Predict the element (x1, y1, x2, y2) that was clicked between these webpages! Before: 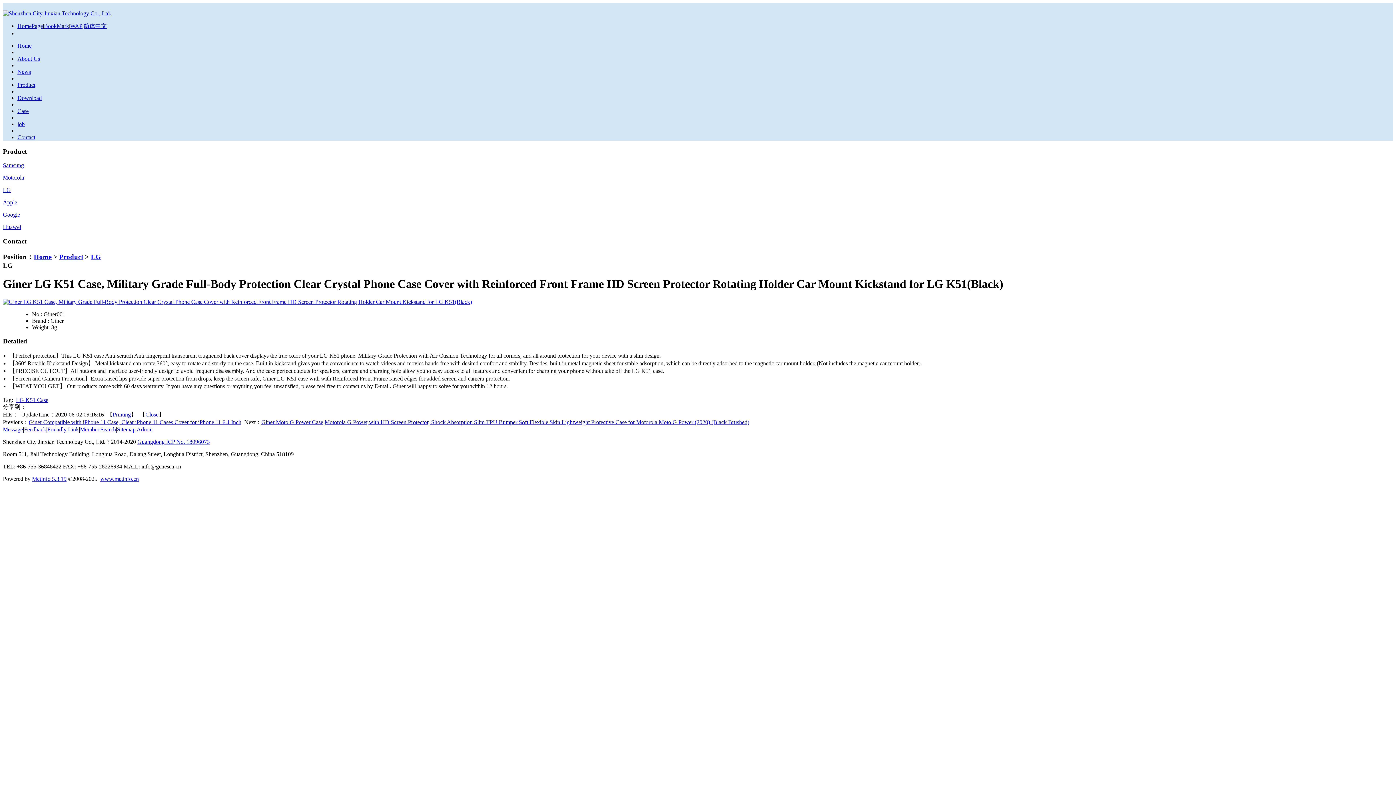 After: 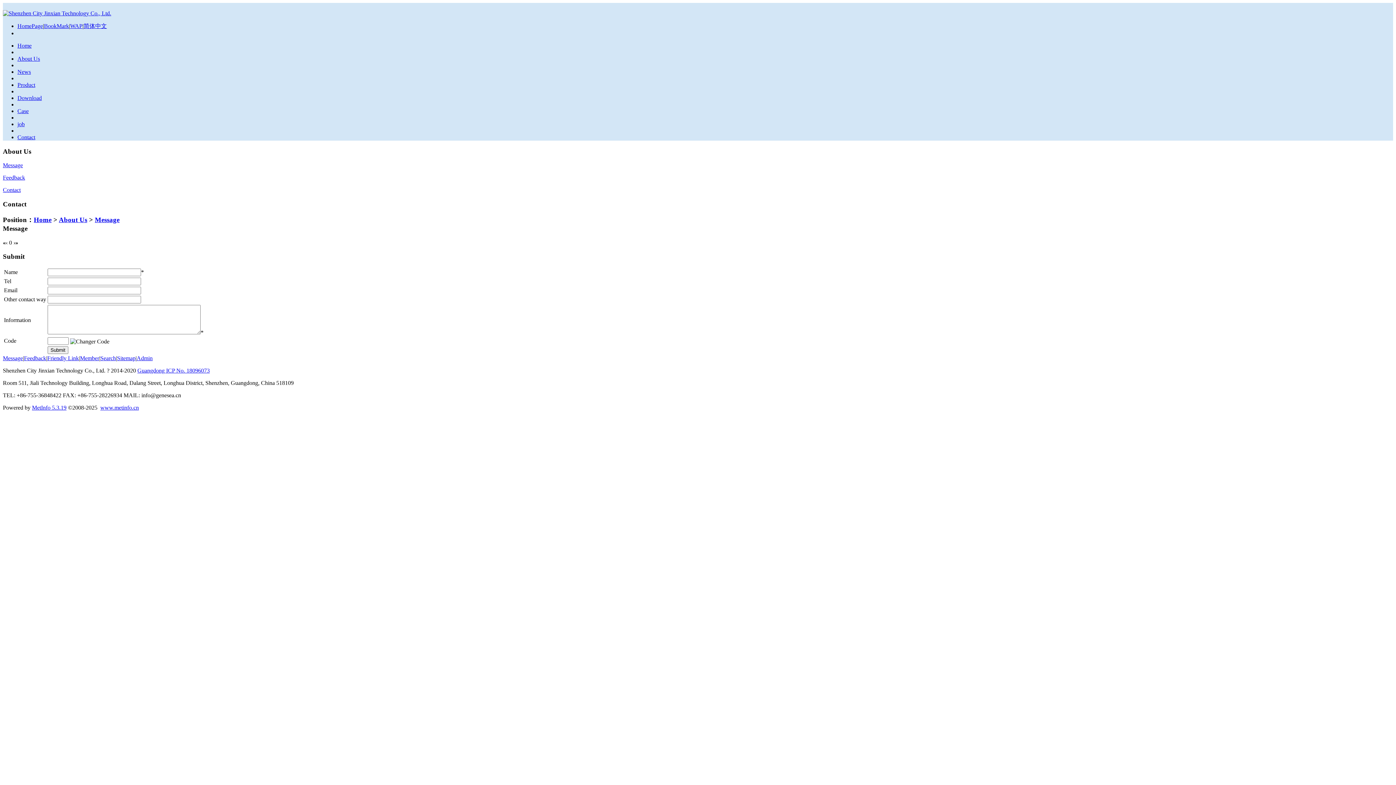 Action: bbox: (2, 426, 22, 432) label: Message